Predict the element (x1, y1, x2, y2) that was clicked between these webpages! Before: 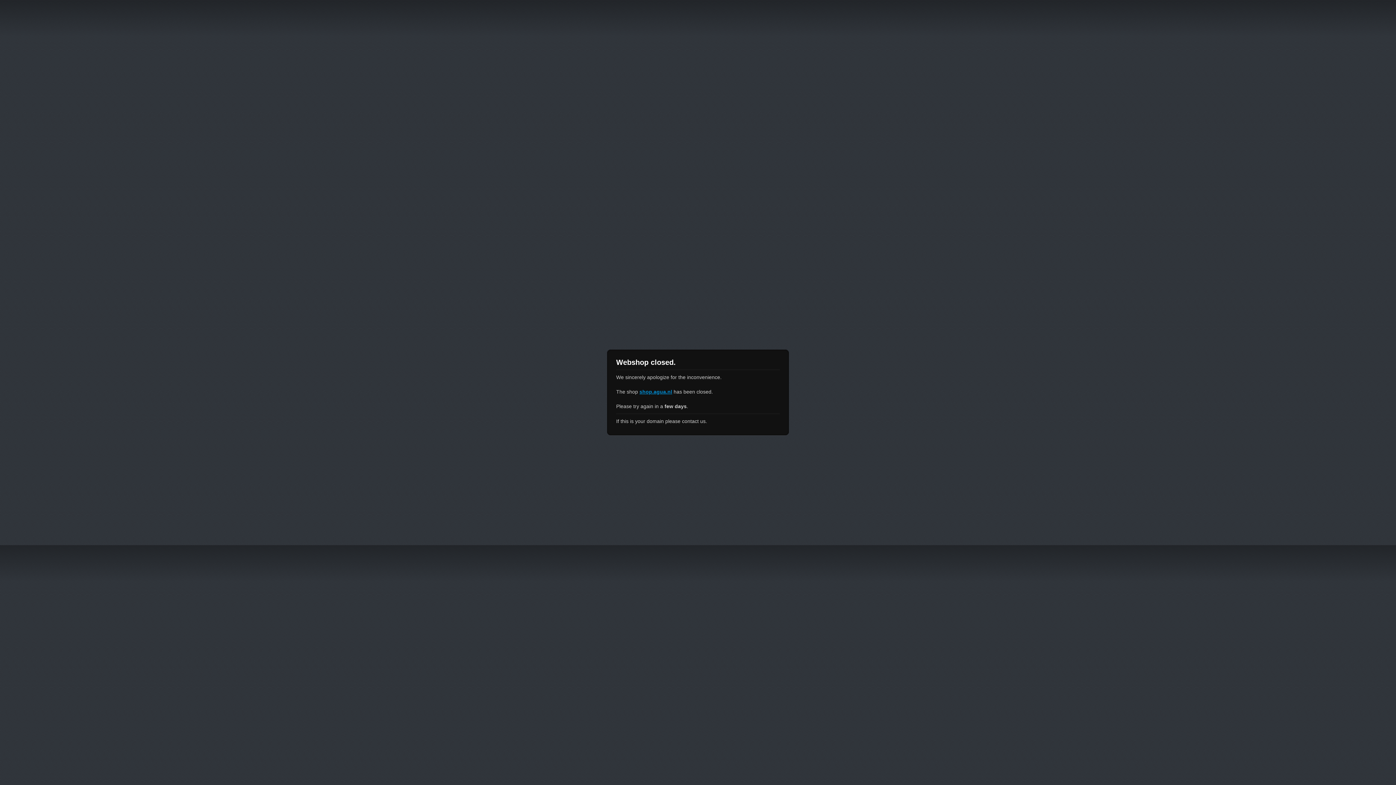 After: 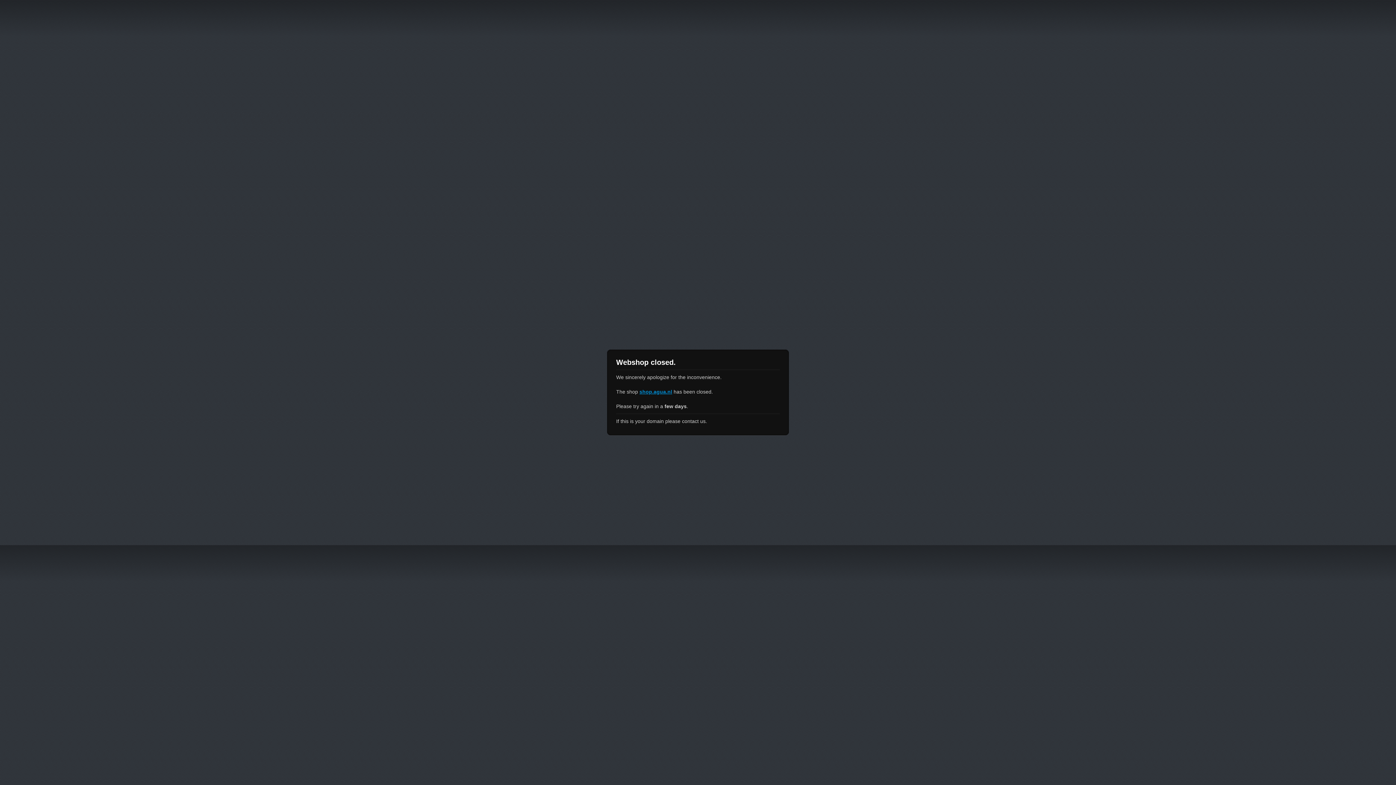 Action: label: shop.agua.nl bbox: (639, 389, 672, 394)